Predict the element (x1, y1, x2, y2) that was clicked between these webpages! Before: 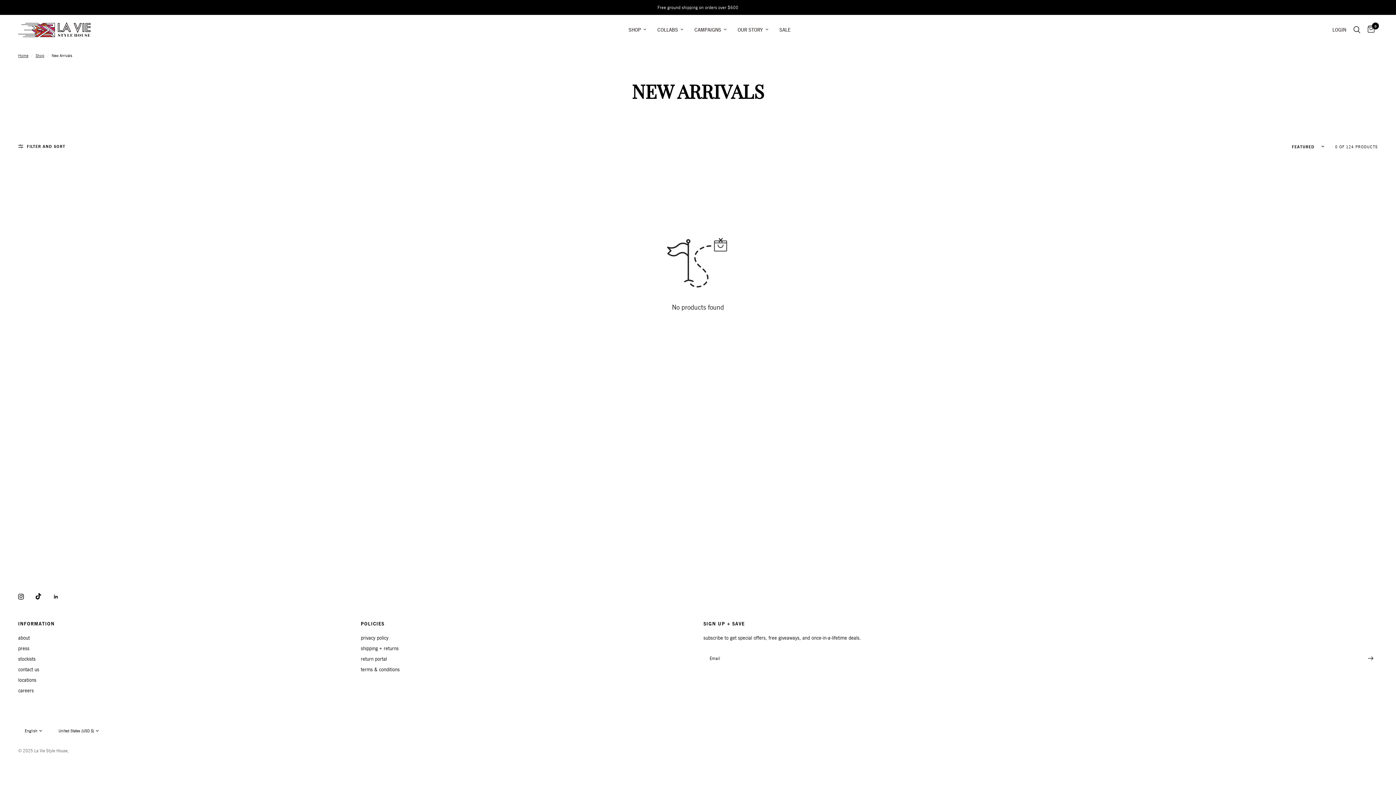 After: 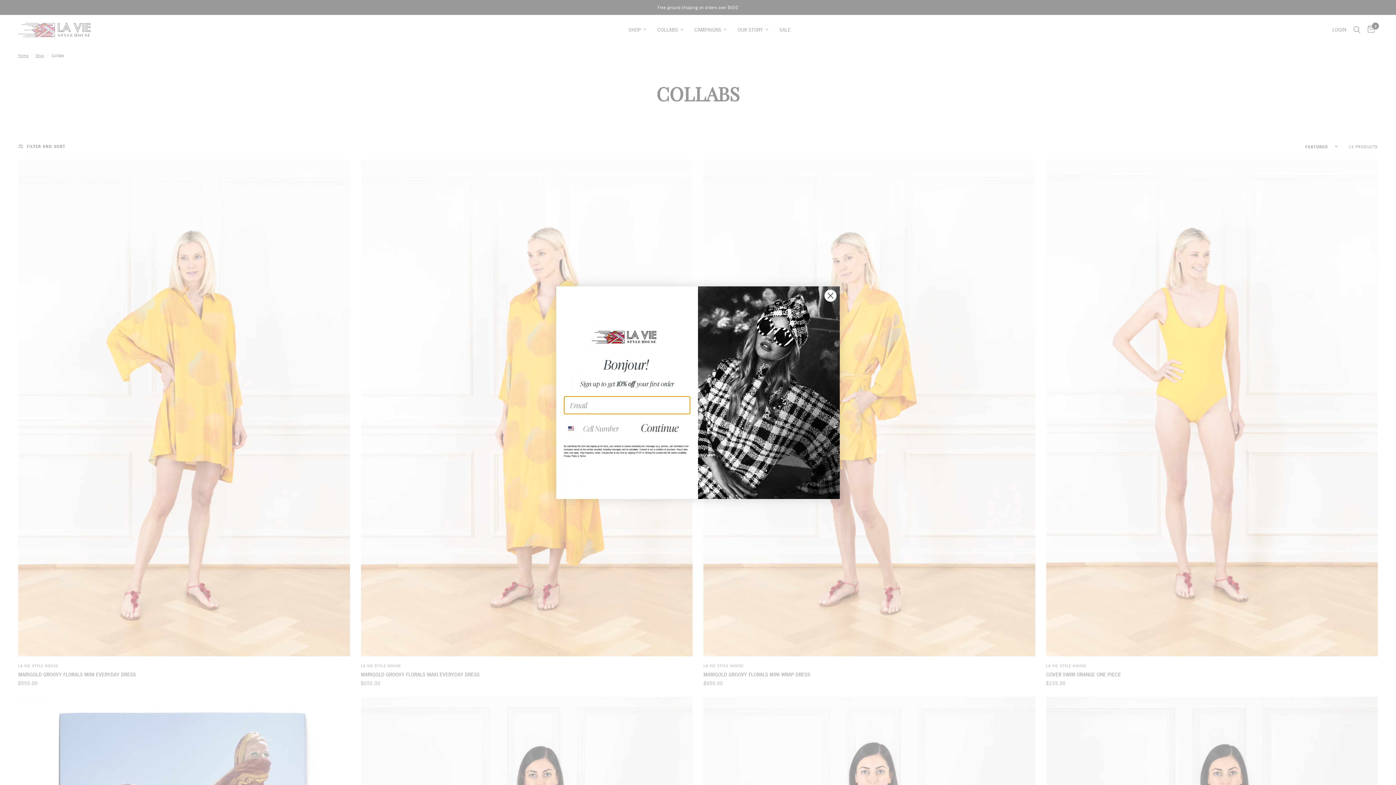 Action: label: COLLABS bbox: (657, 25, 683, 34)